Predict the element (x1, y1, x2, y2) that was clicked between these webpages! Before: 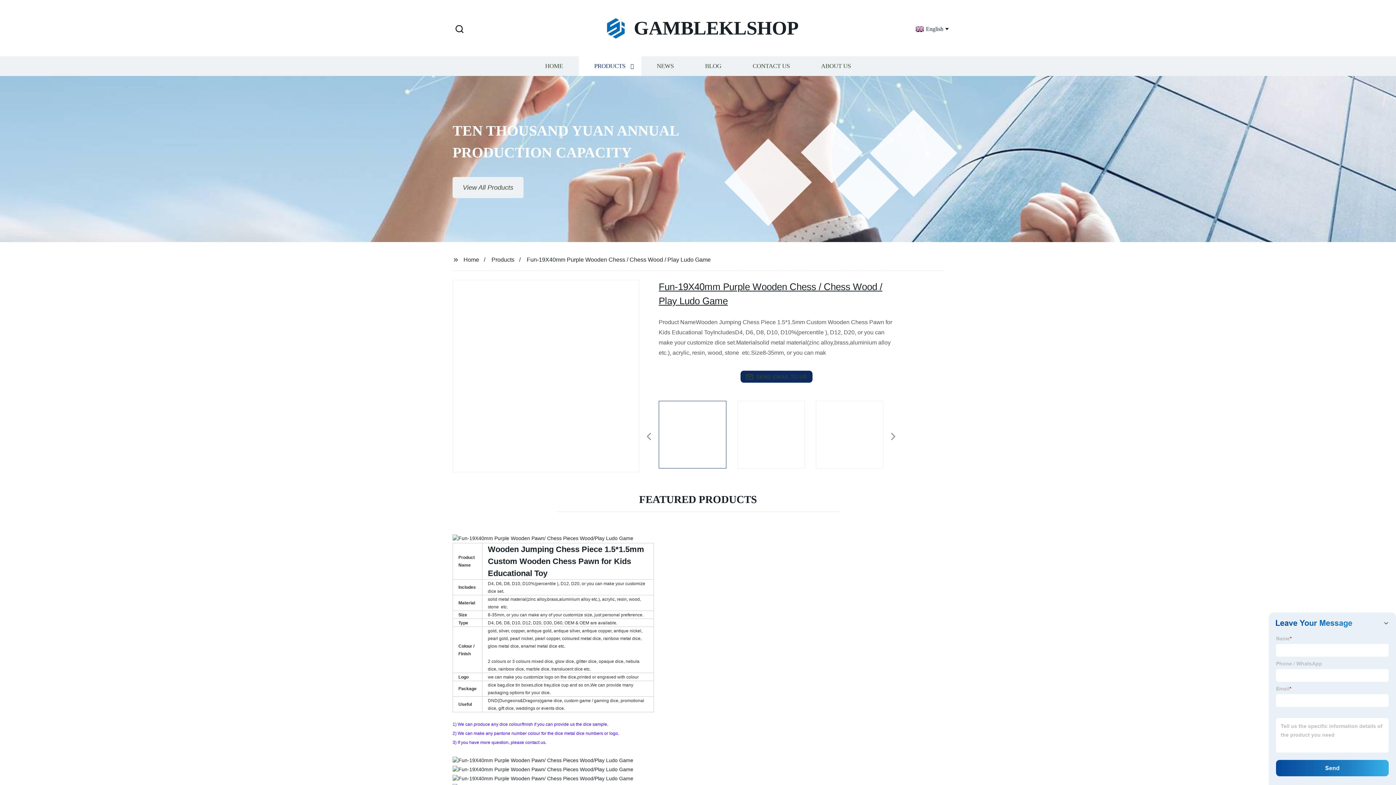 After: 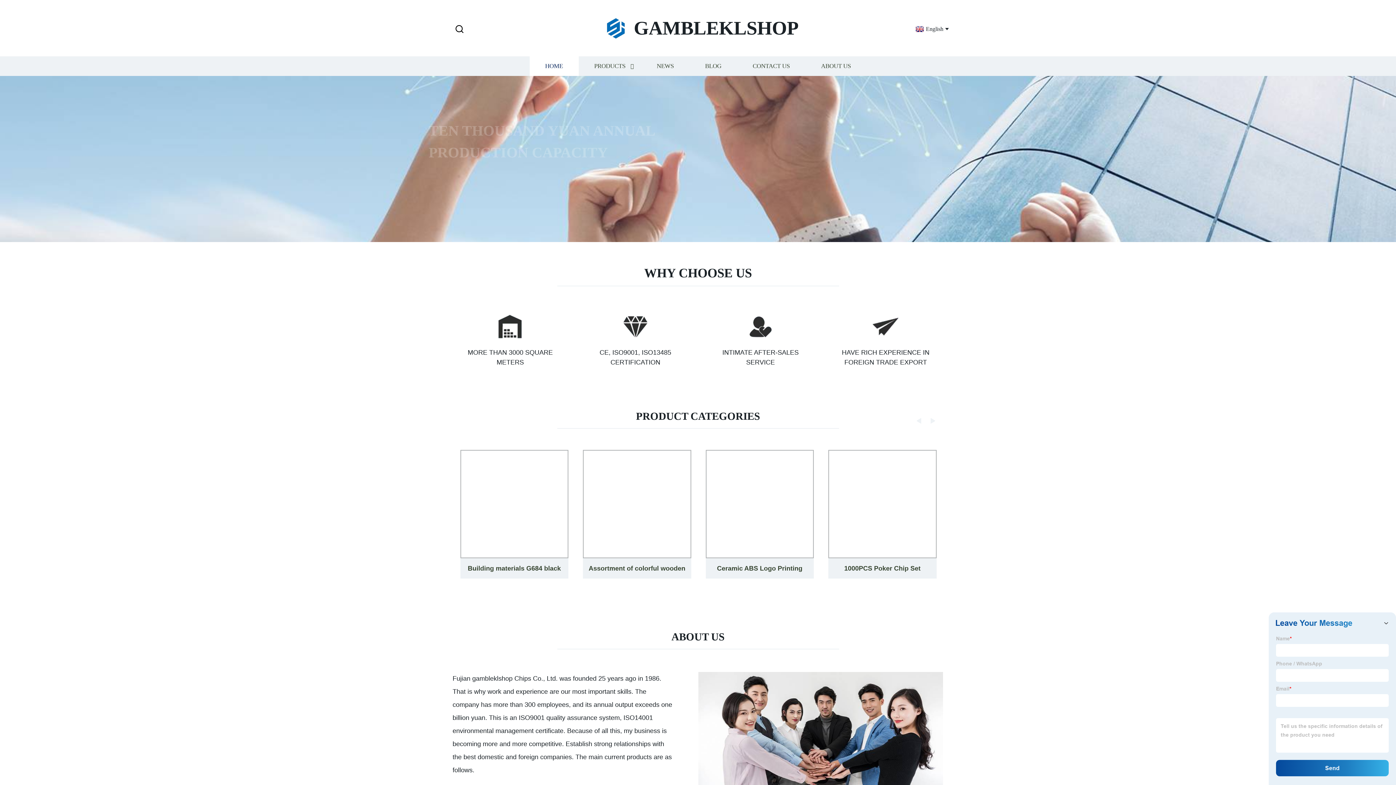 Action: label: HOME bbox: (529, 56, 578, 76)